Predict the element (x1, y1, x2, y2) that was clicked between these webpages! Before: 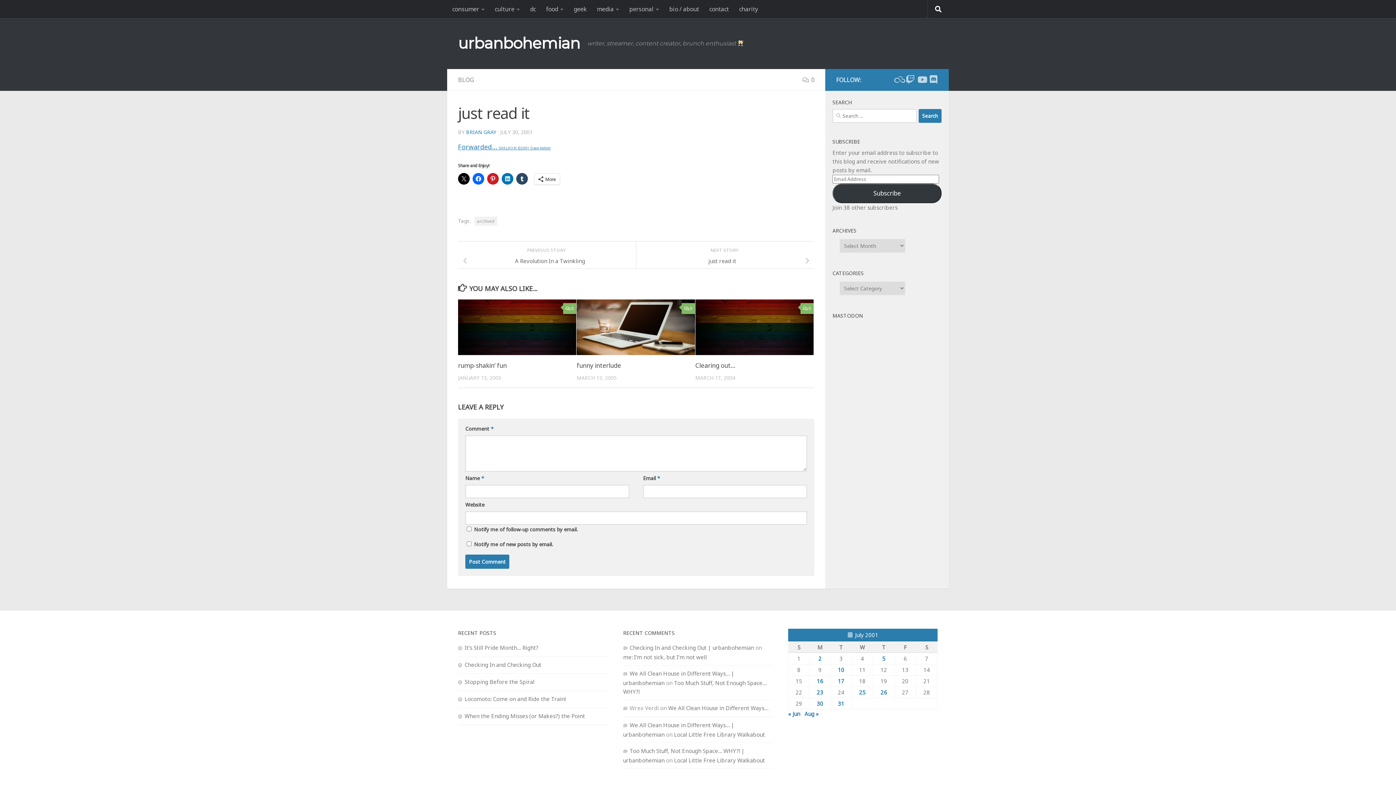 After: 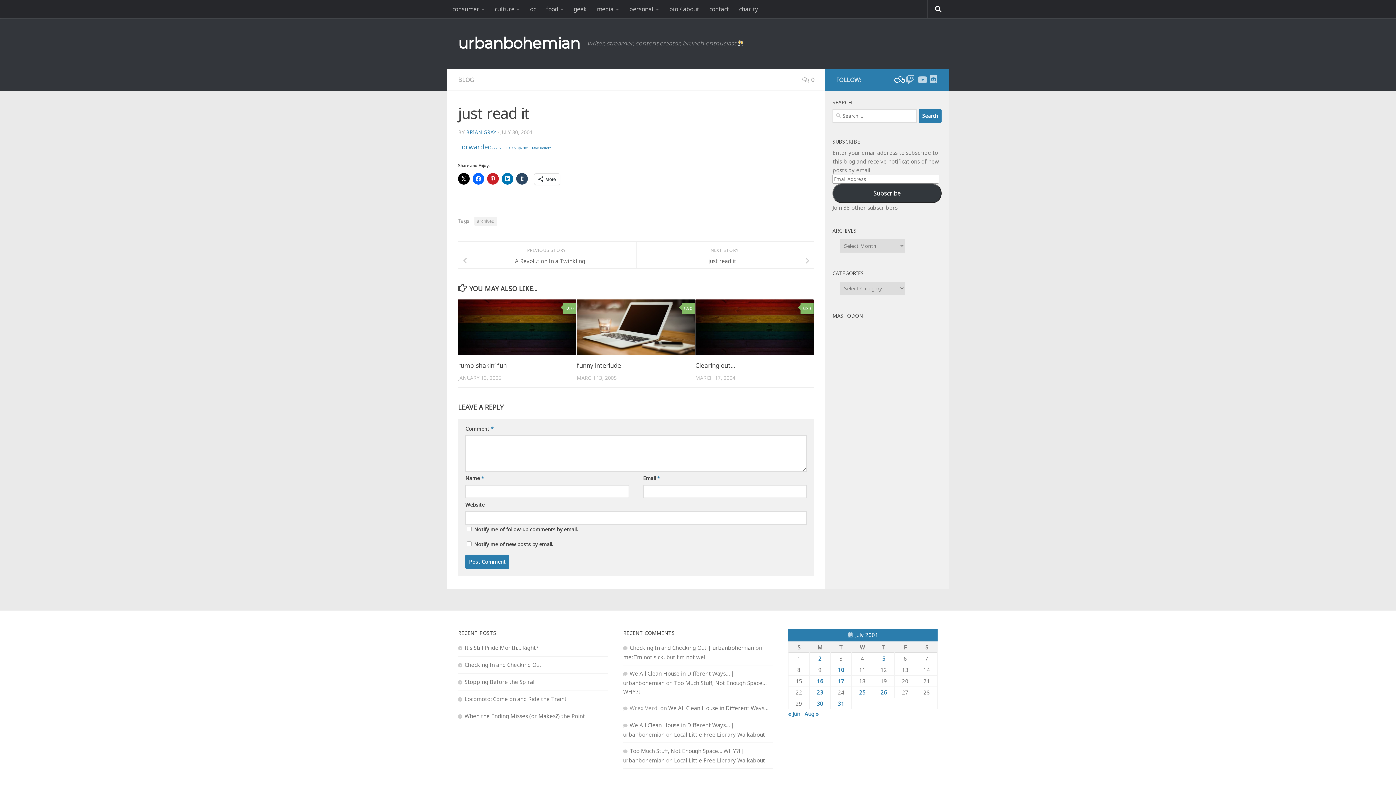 Action: label: bluesky bbox: (894, 75, 903, 84)